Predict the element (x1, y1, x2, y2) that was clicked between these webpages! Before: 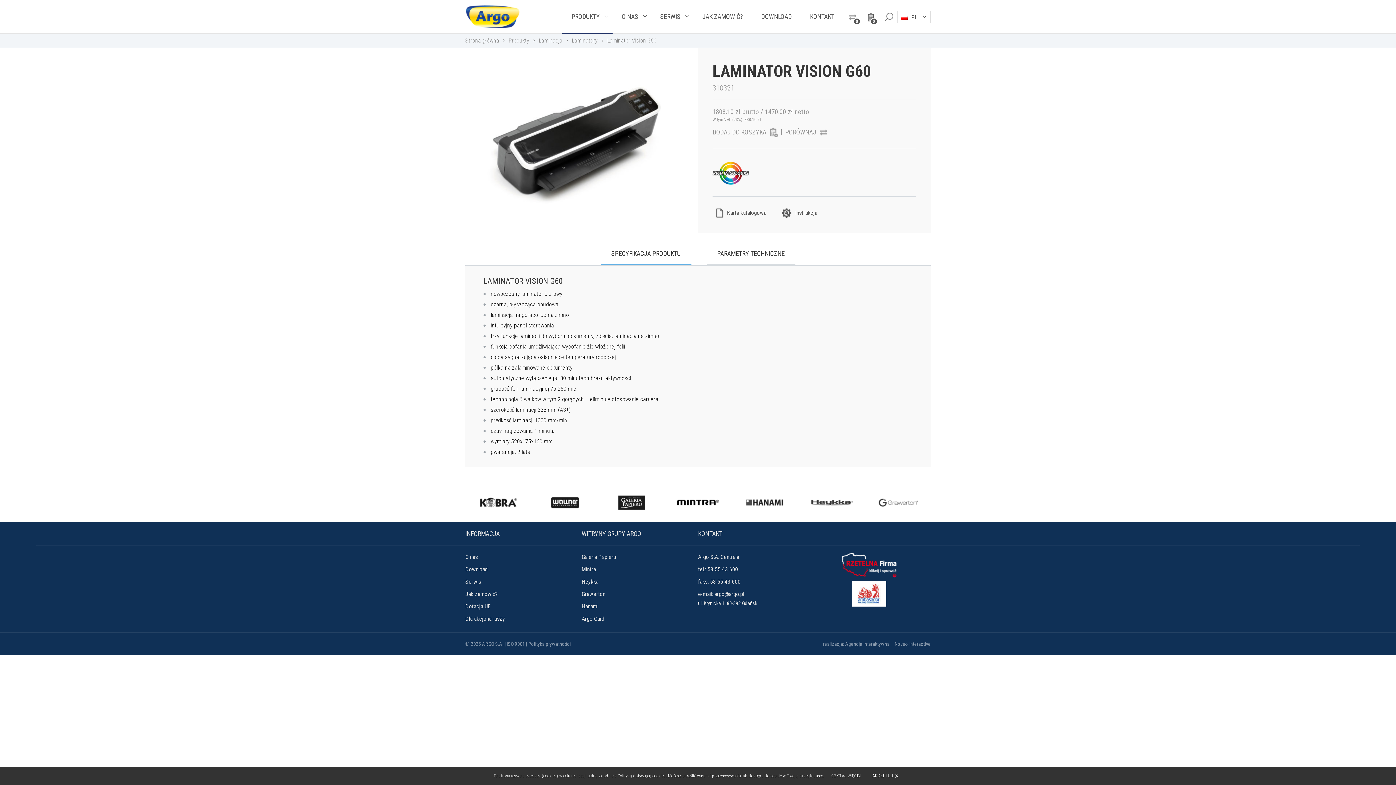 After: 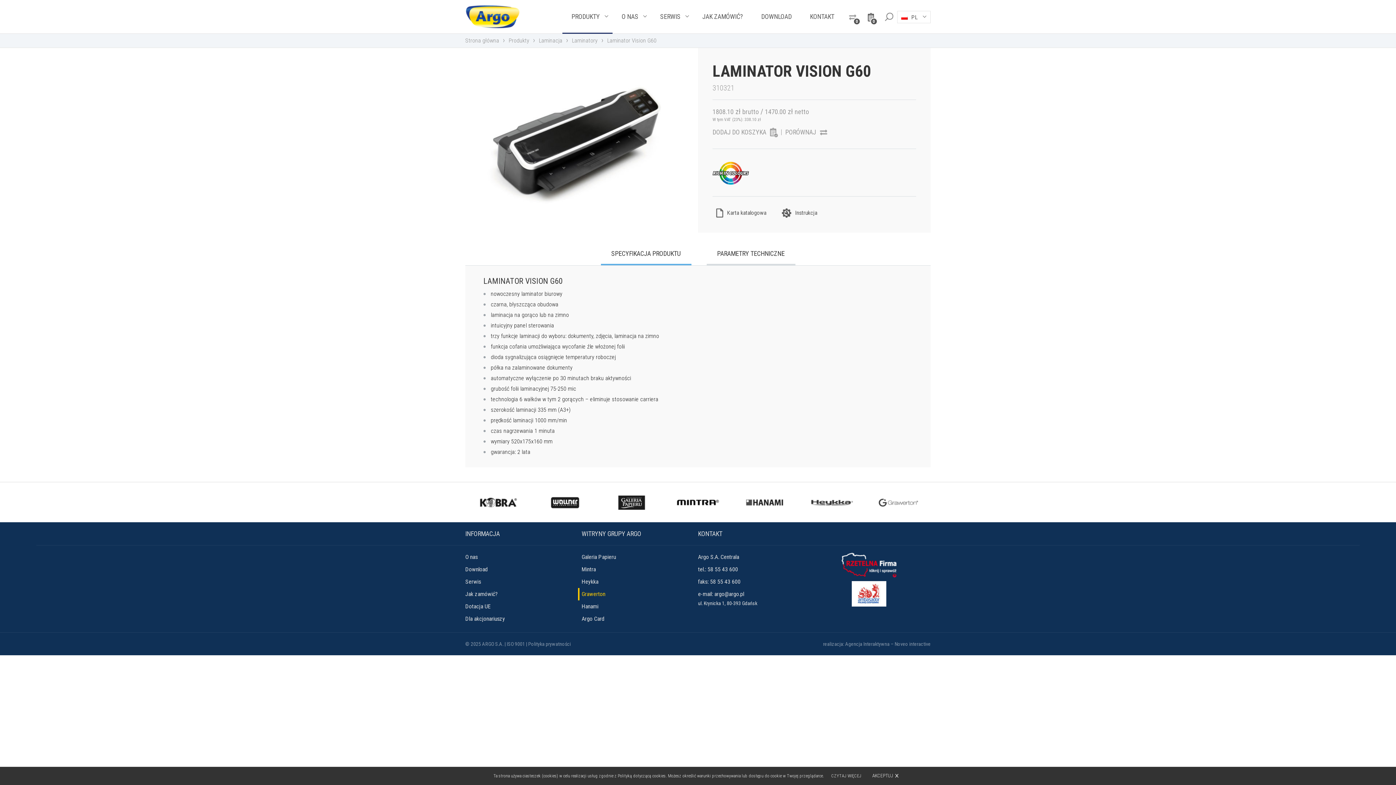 Action: bbox: (581, 588, 690, 600) label: Grawerton